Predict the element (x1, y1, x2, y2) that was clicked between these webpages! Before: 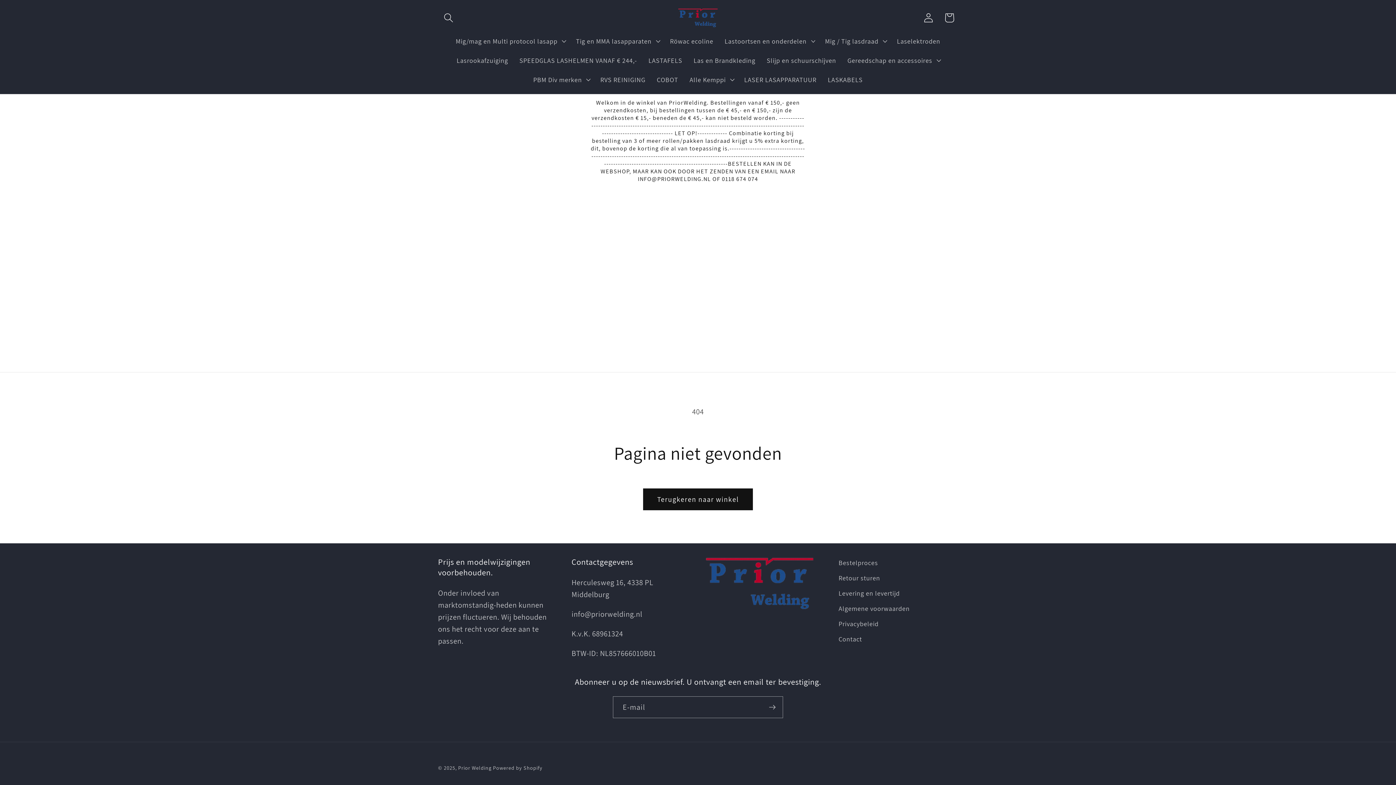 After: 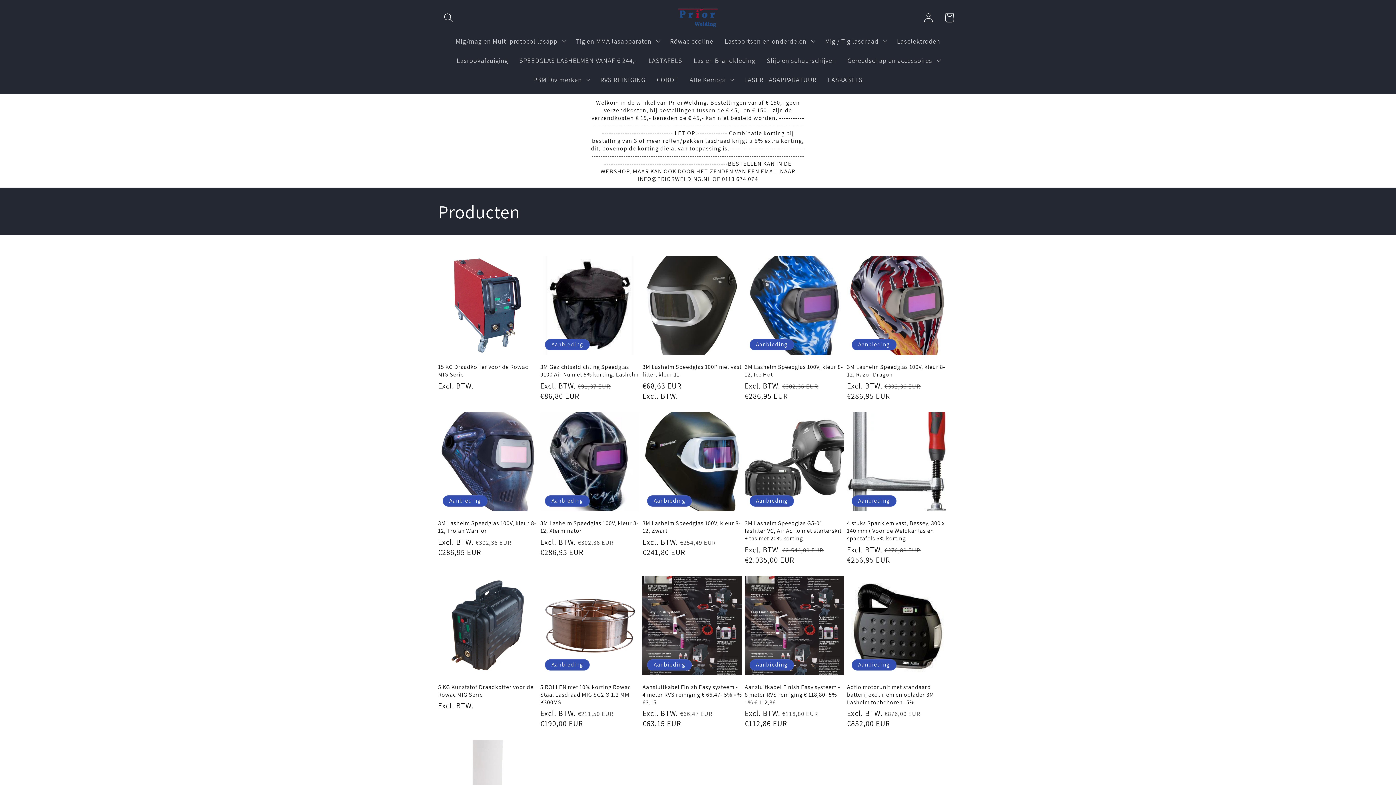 Action: label: Terugkeren naar winkel bbox: (643, 488, 753, 510)